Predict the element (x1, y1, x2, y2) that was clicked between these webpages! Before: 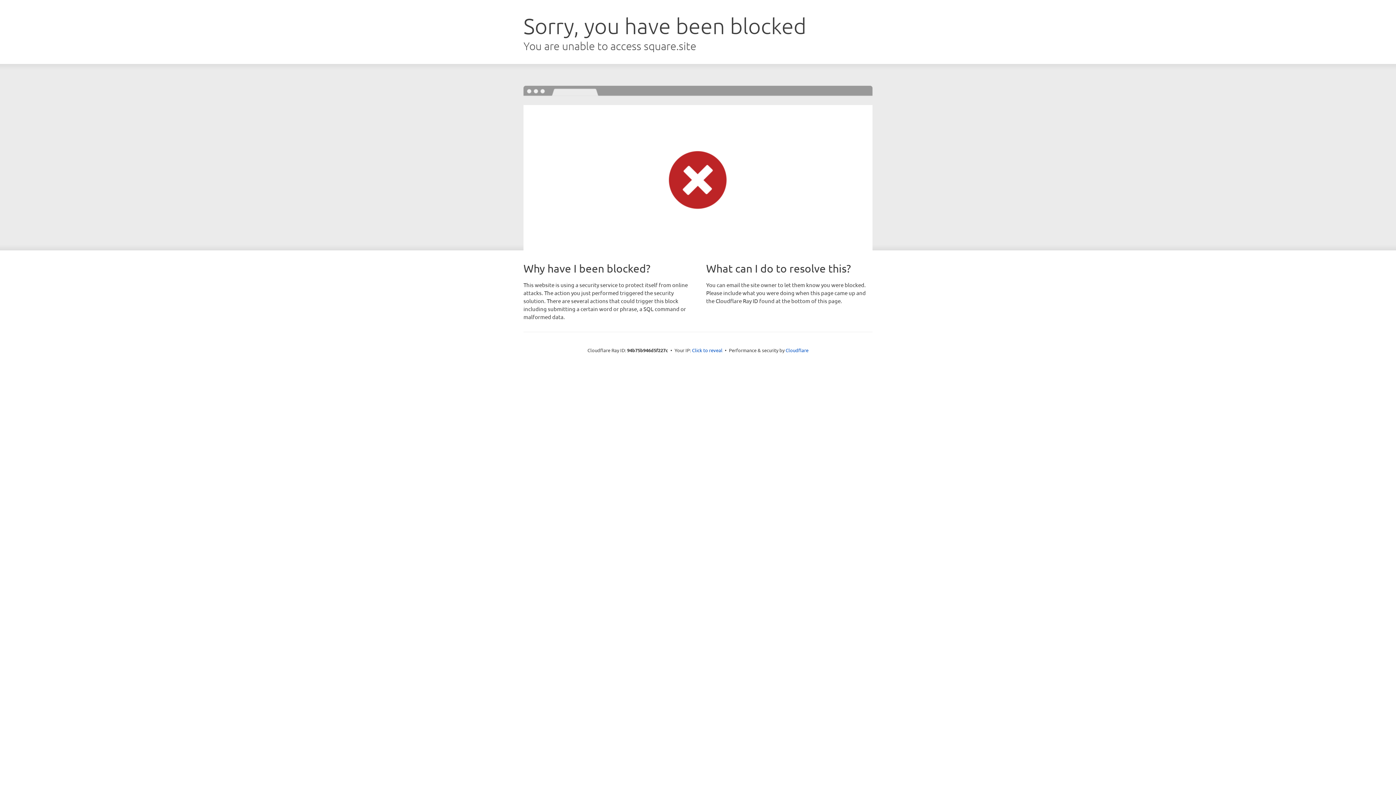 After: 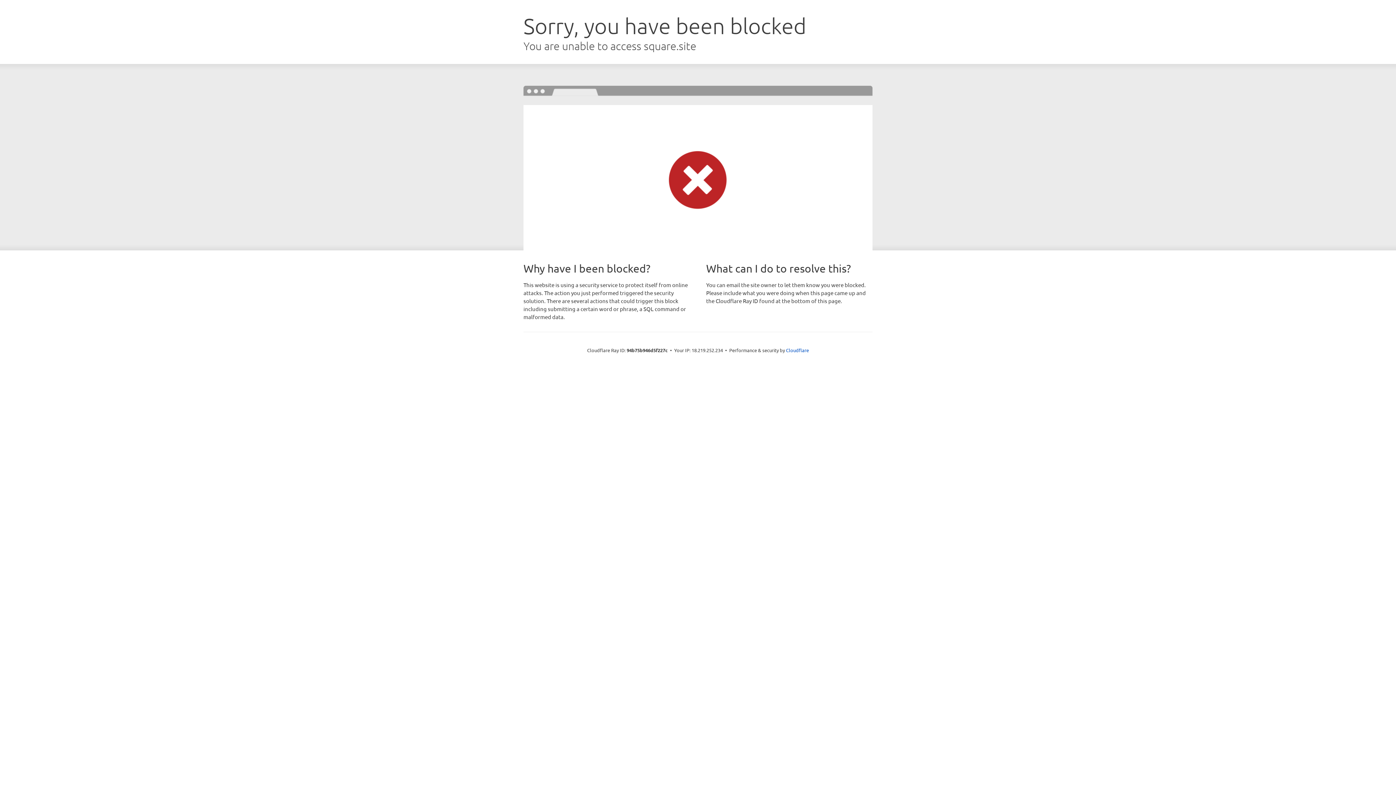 Action: label: Click to reveal bbox: (692, 346, 722, 353)